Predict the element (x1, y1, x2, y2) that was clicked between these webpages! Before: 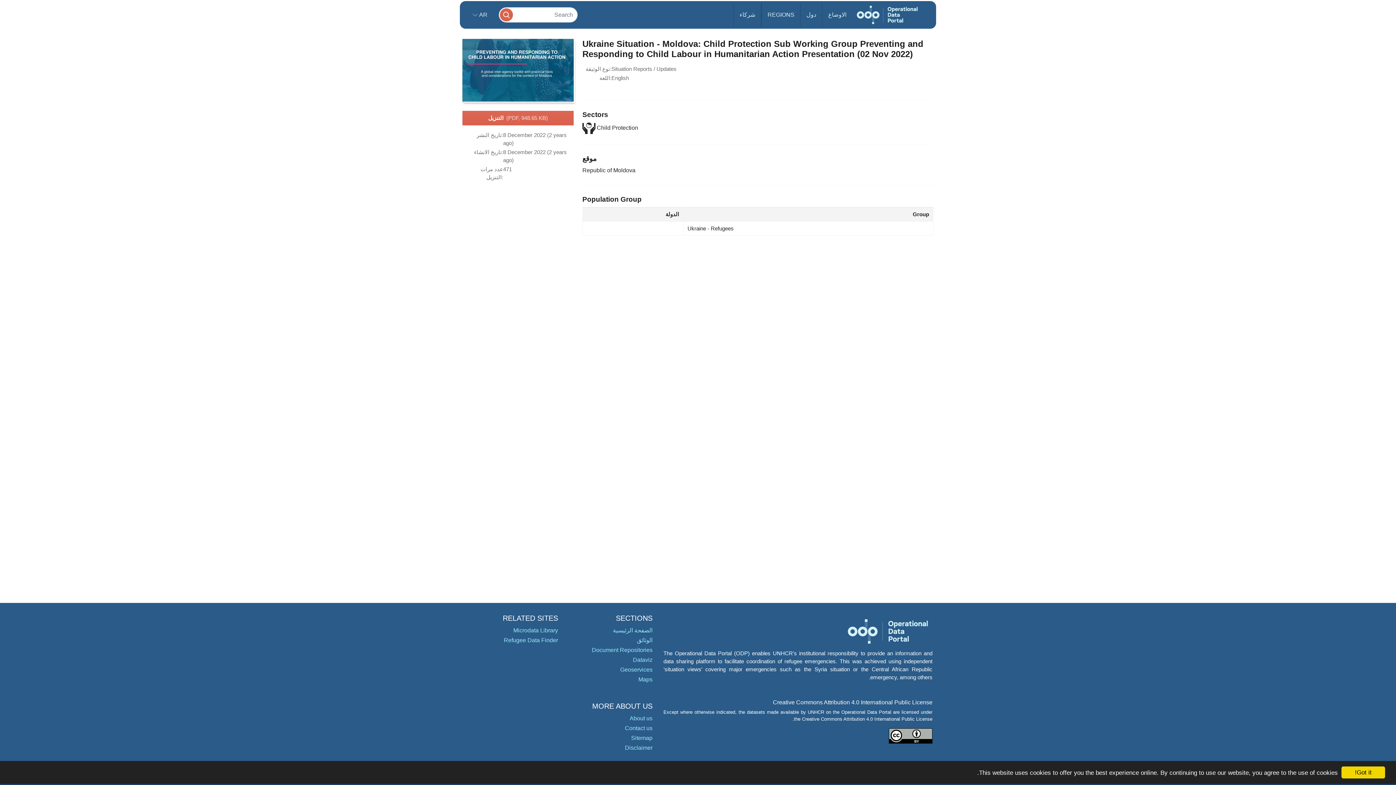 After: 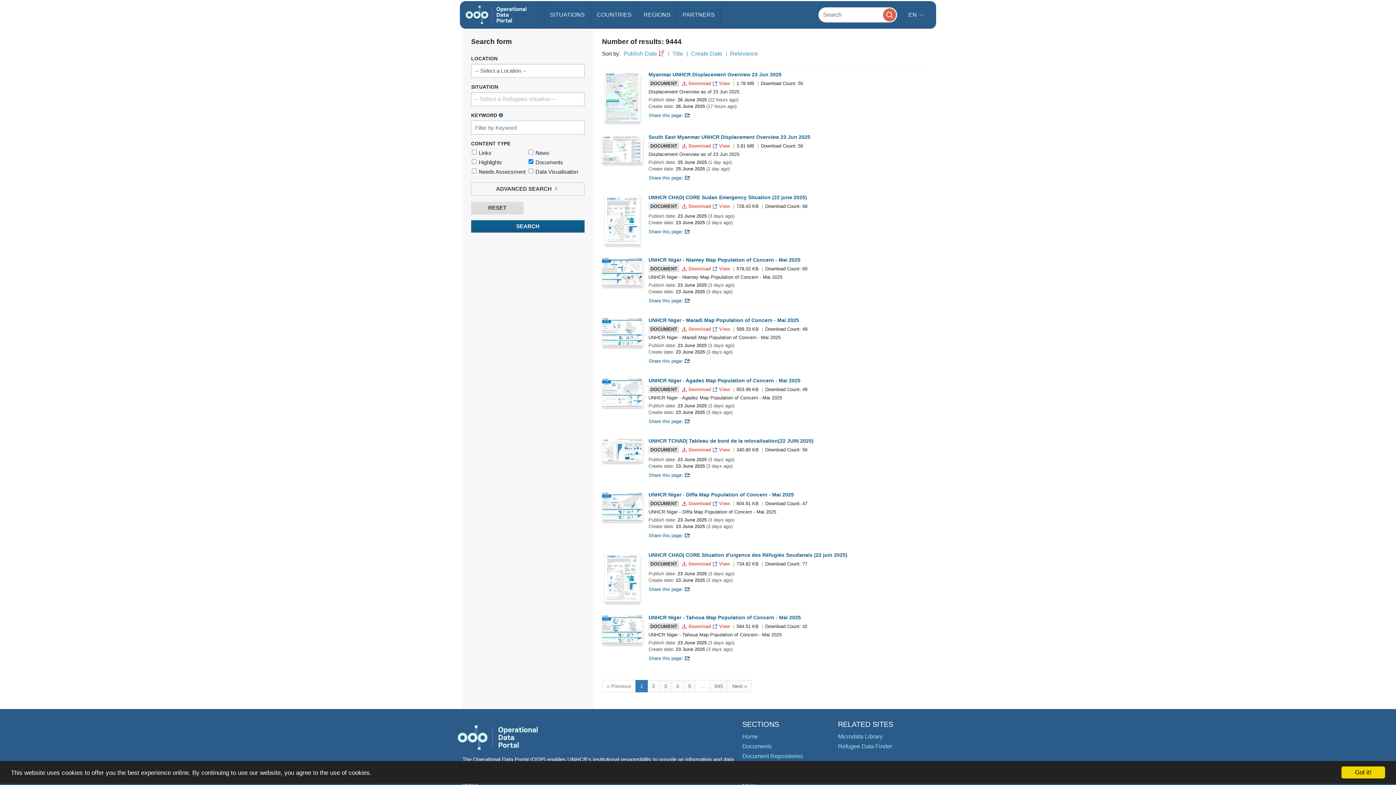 Action: label: Maps bbox: (638, 676, 652, 682)